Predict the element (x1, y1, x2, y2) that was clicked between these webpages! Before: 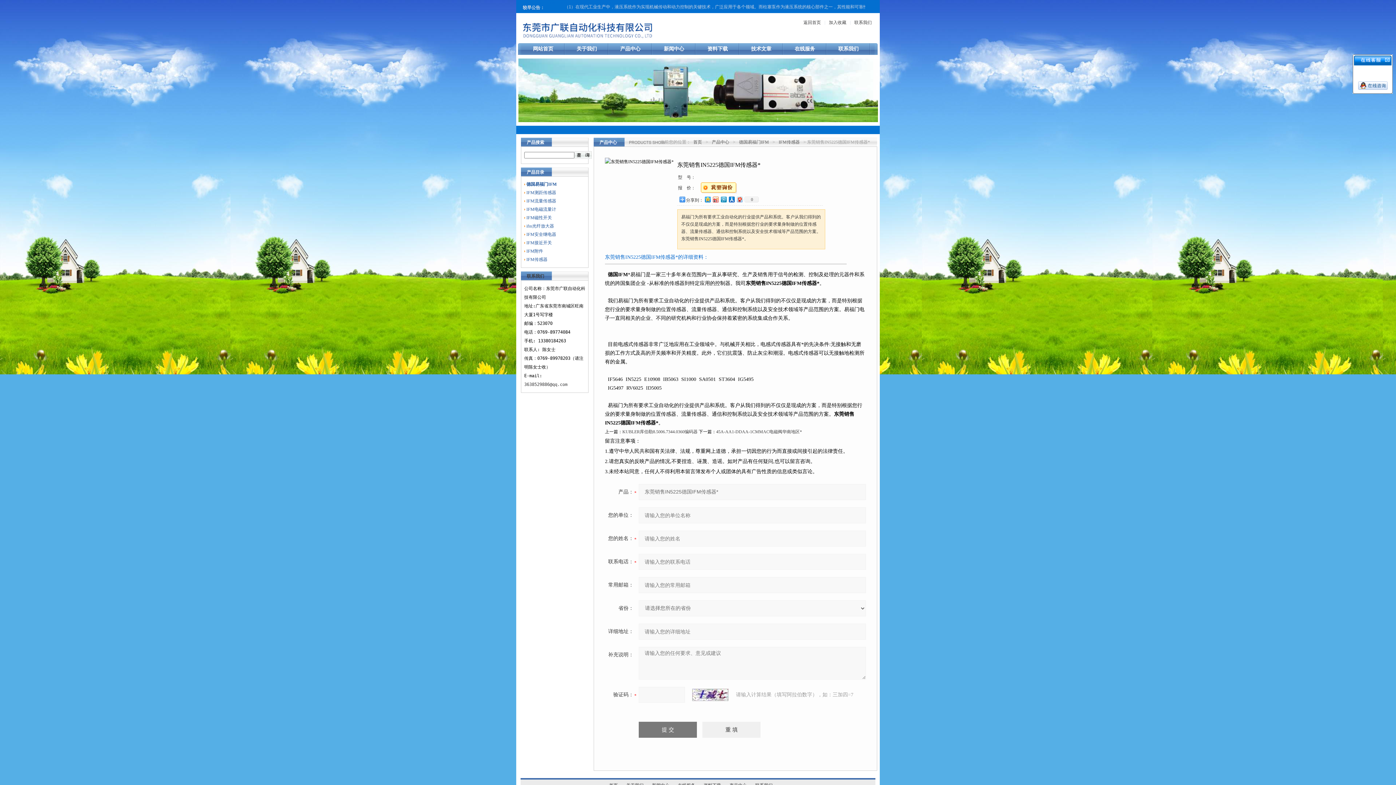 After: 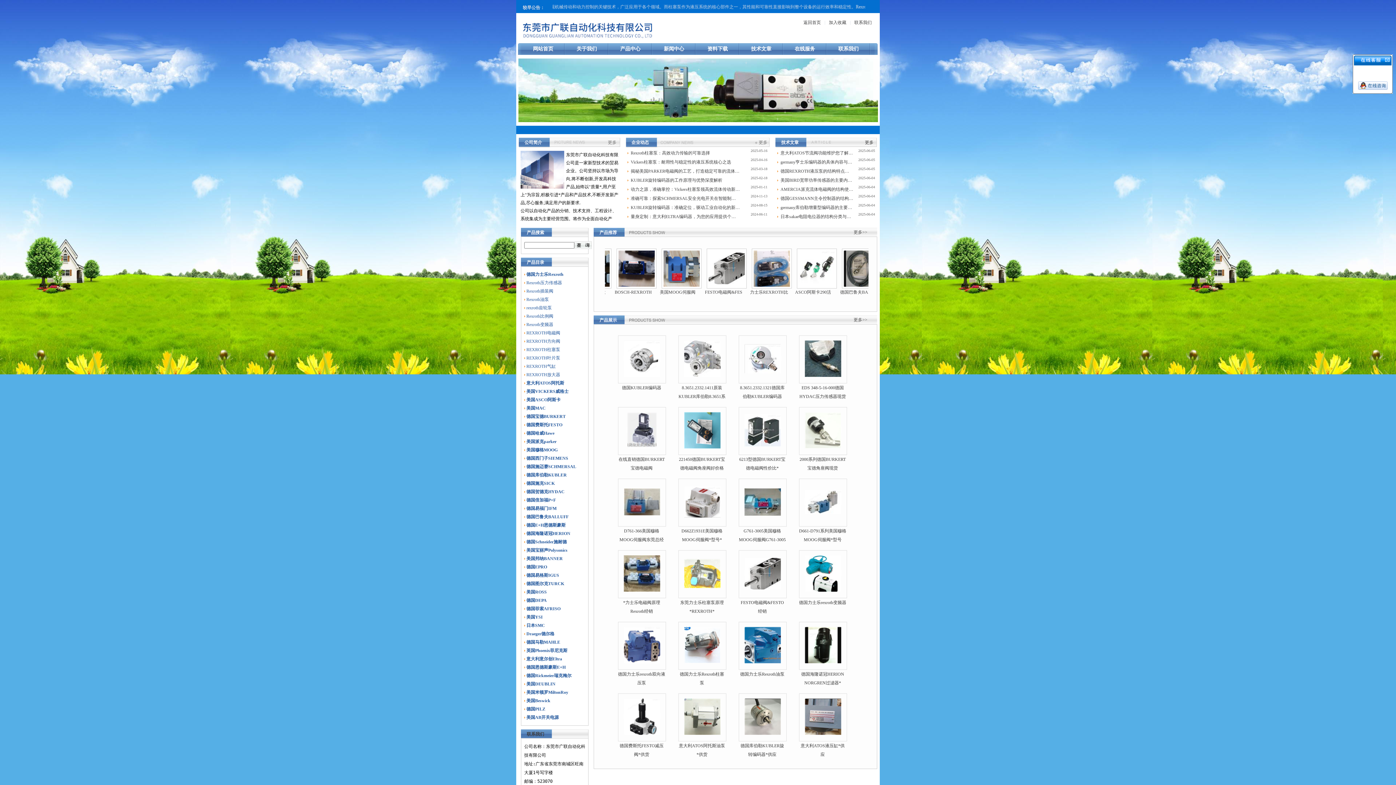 Action: label: 网站首页 bbox: (533, 46, 553, 51)